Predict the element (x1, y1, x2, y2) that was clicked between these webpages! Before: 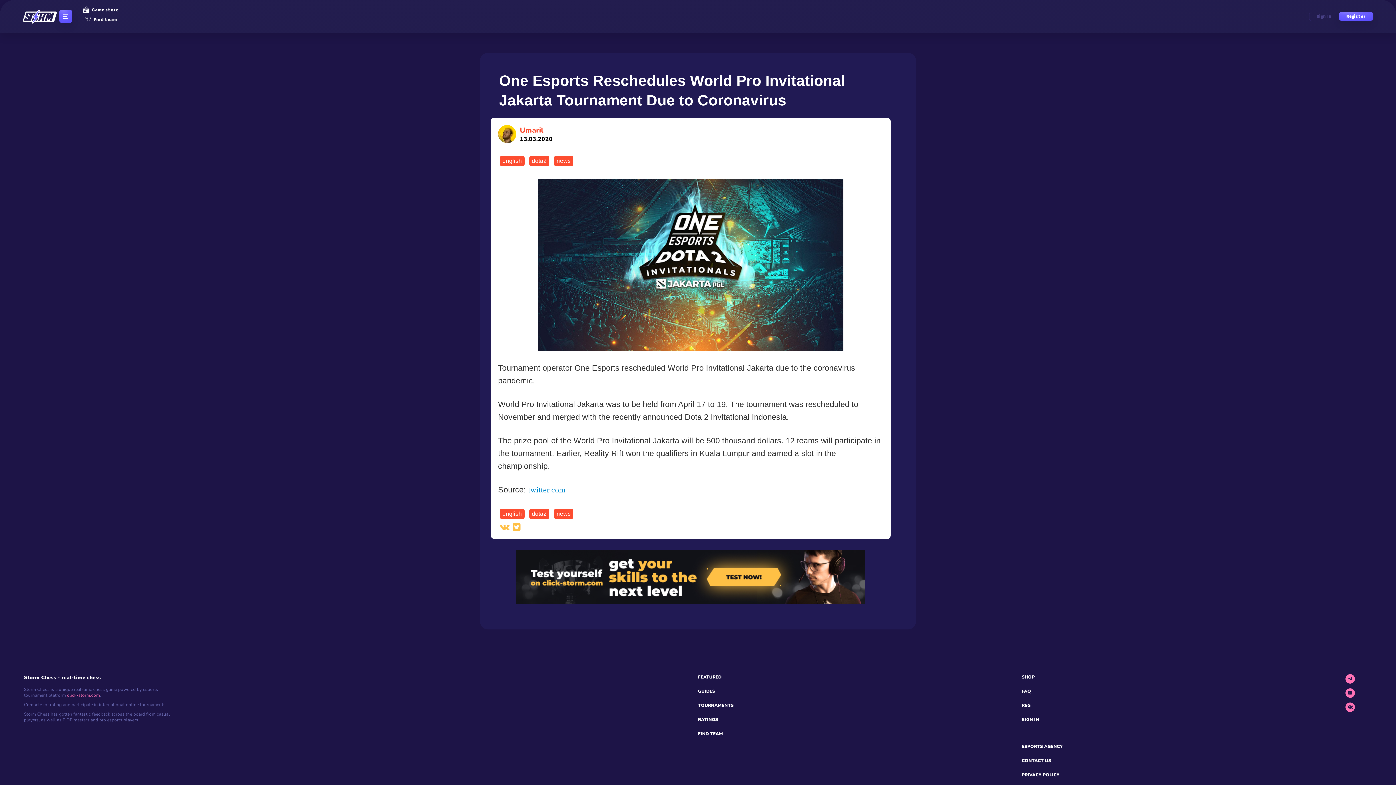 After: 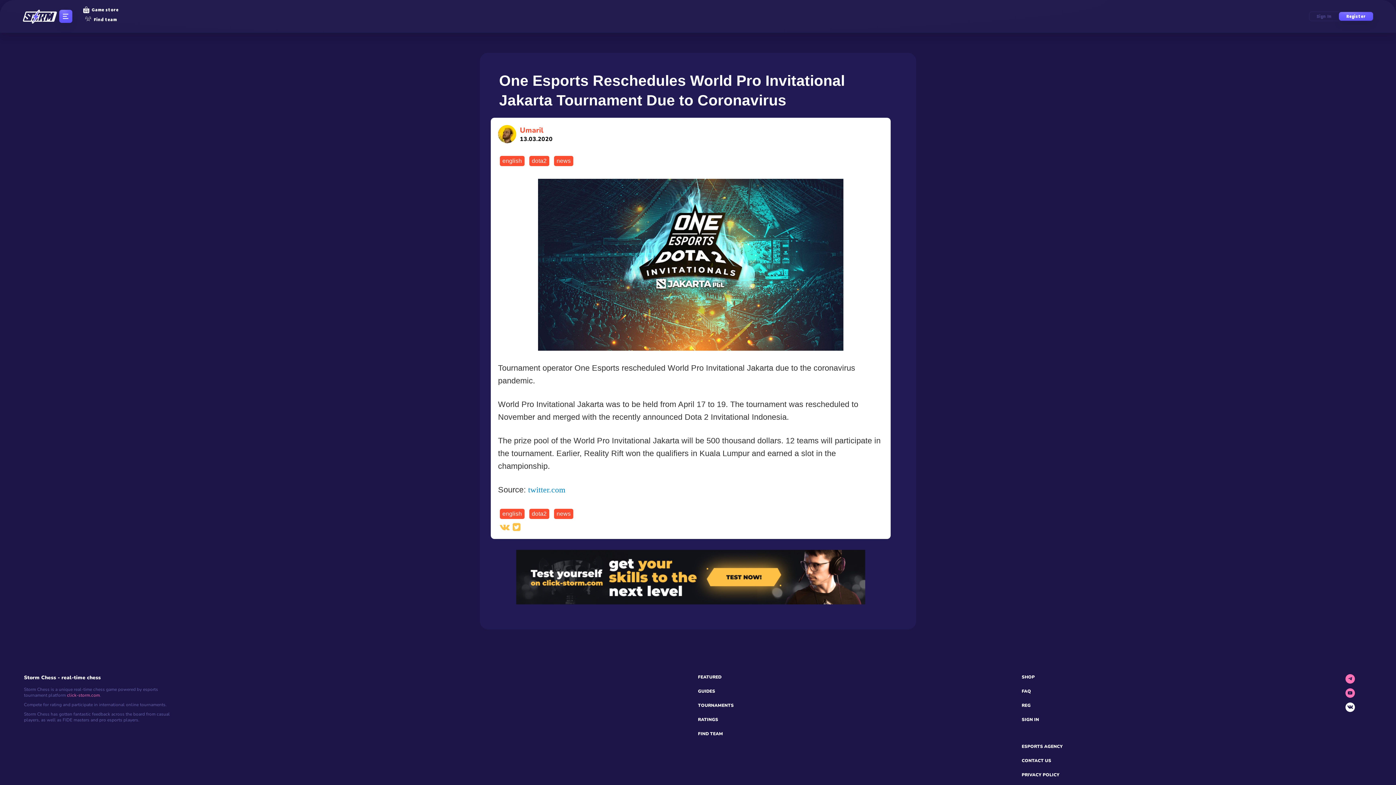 Action: bbox: (1345, 702, 1355, 712)